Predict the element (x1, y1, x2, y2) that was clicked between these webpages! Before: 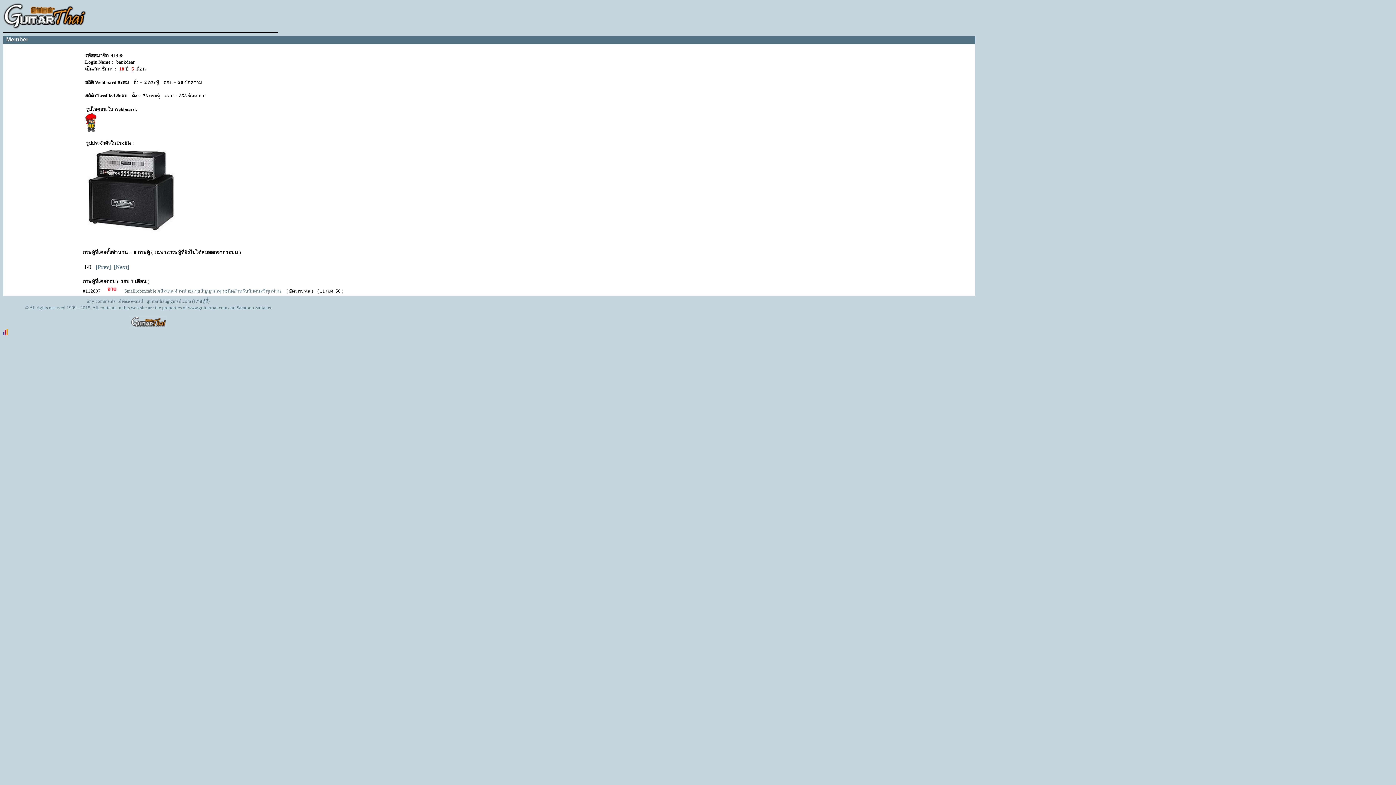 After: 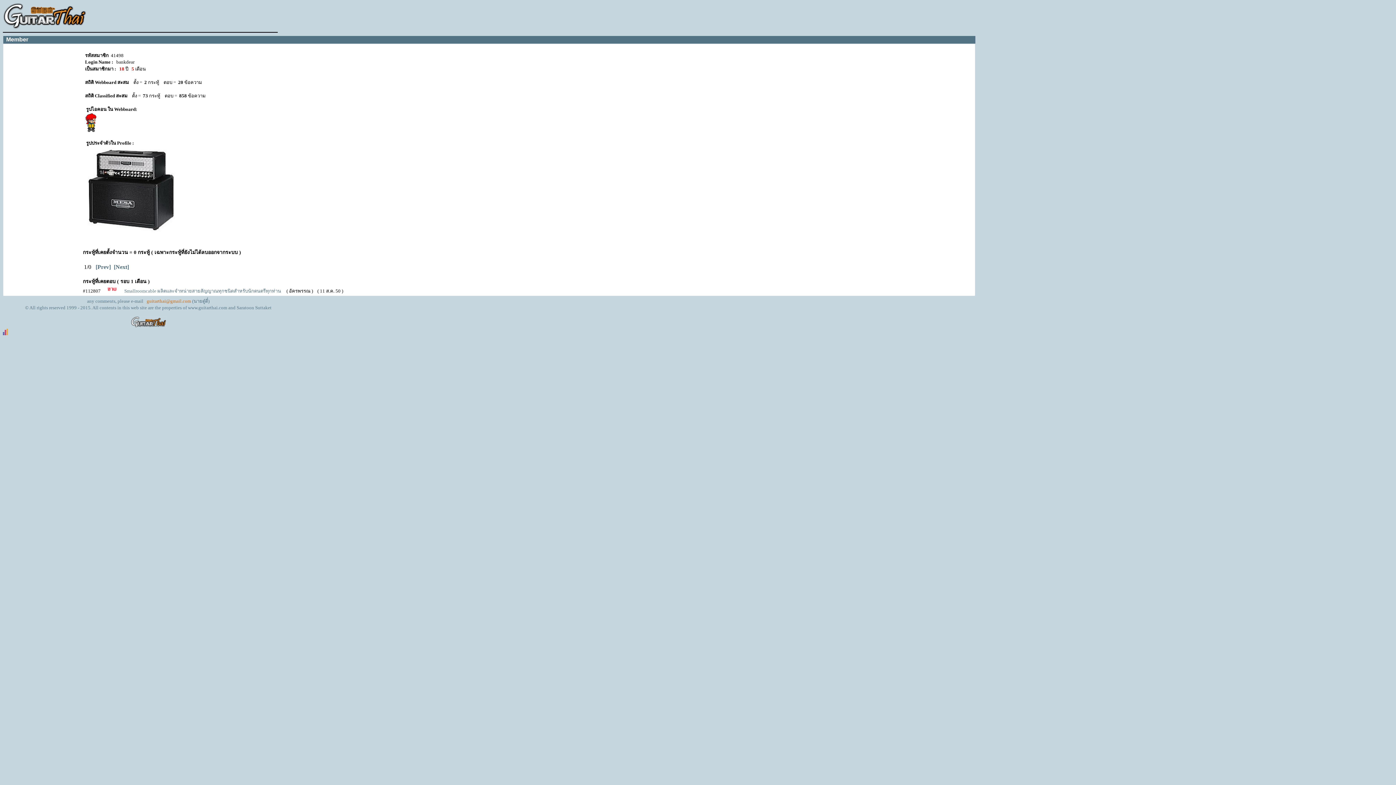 Action: bbox: (146, 298, 191, 304) label: guitarthai@gmail.com